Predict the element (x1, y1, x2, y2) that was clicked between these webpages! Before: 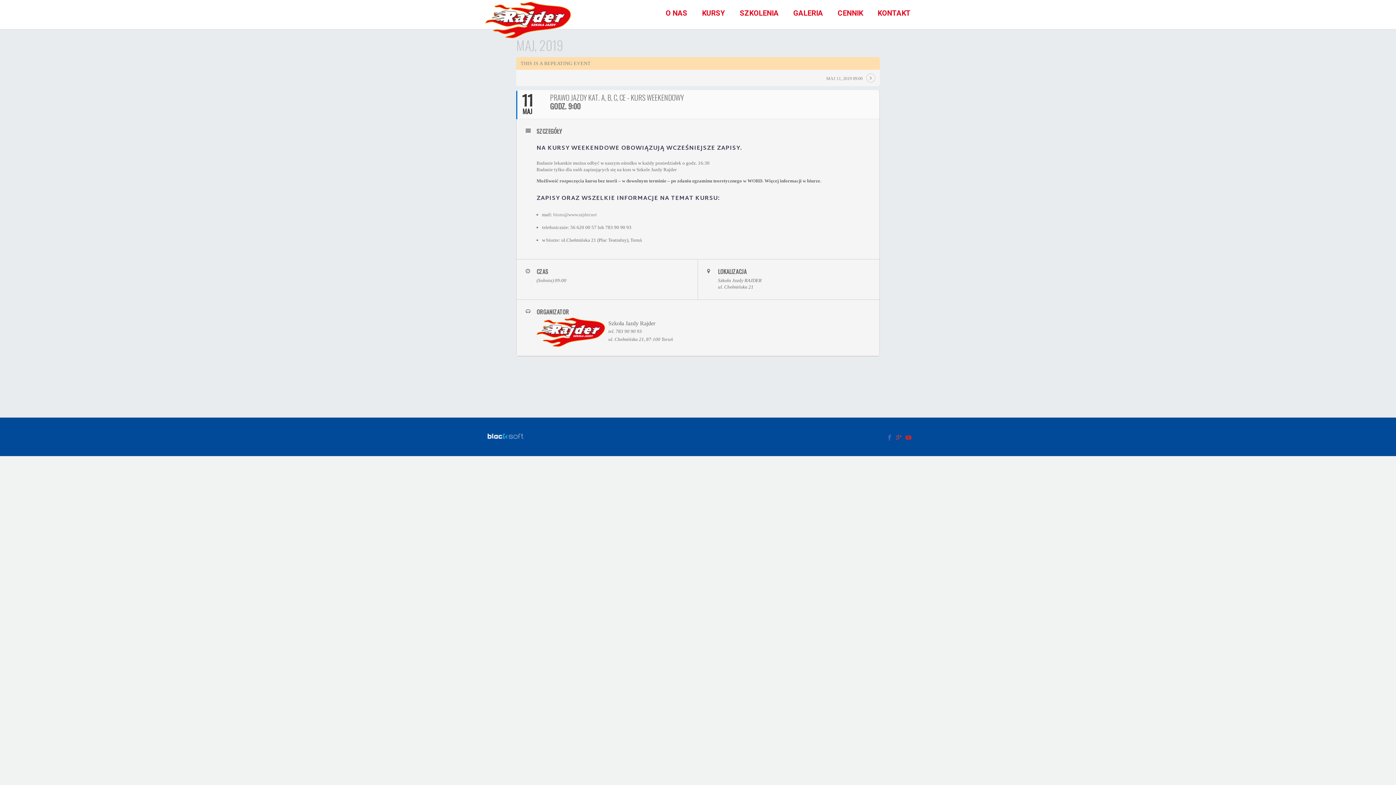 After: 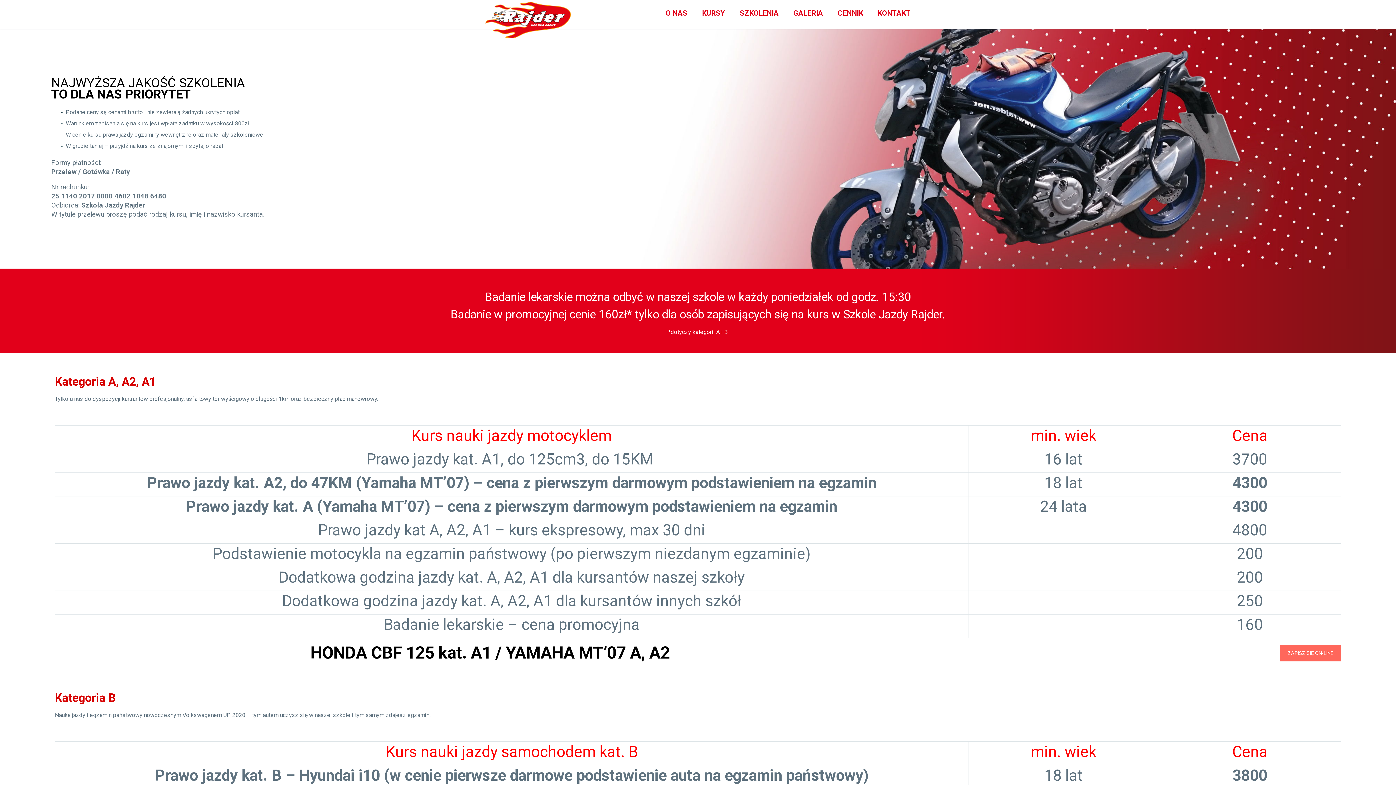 Action: label: CENNIK bbox: (830, 5, 870, 20)